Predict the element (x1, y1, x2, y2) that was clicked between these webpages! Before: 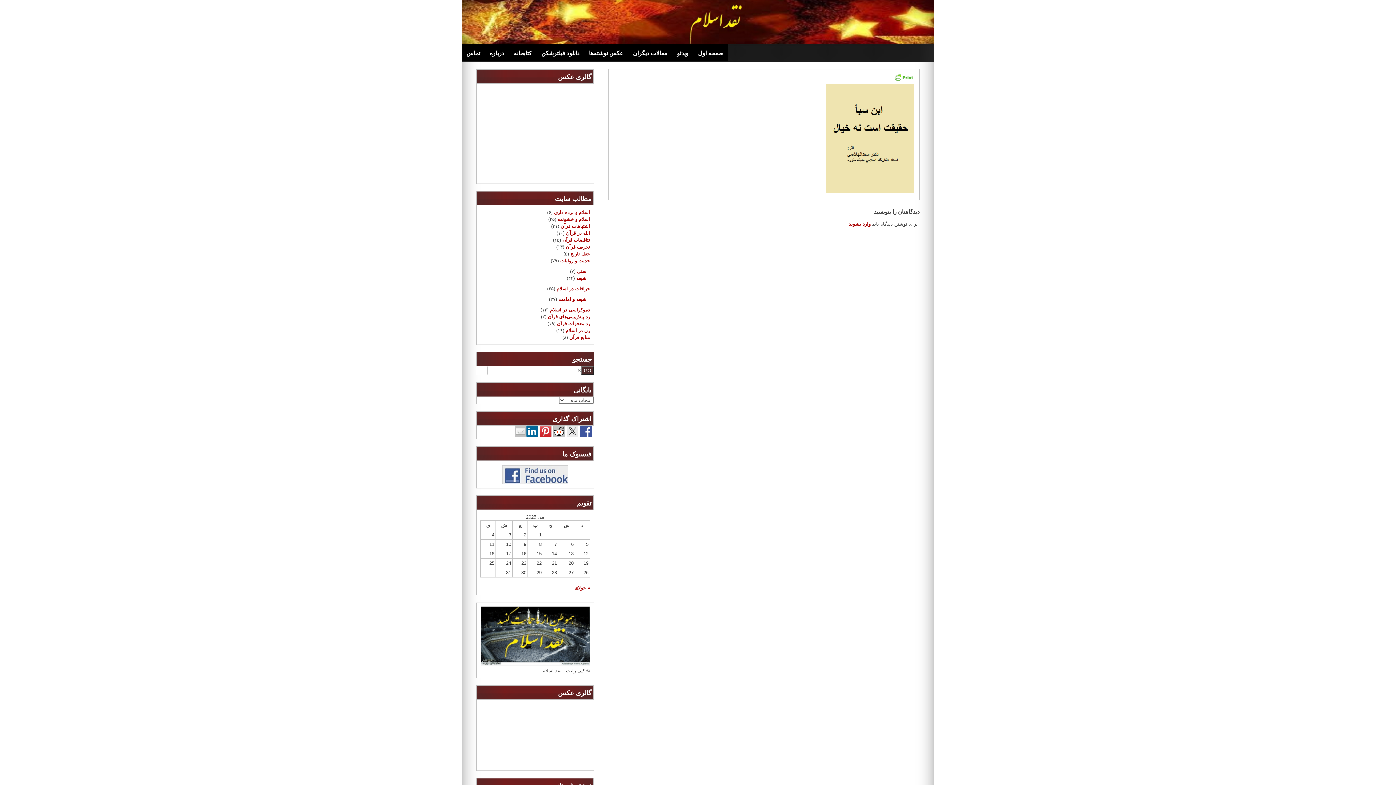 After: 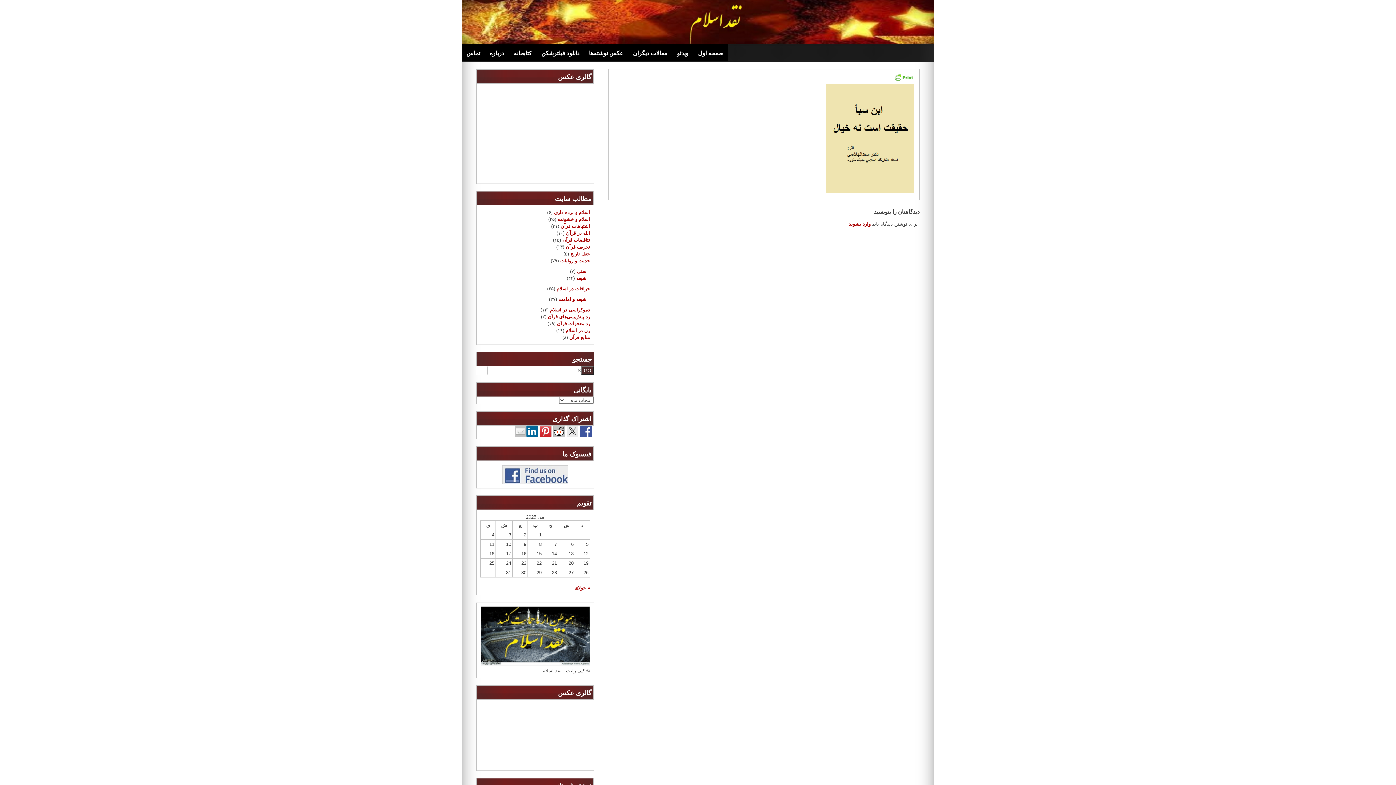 Action: bbox: (514, 425, 526, 437)